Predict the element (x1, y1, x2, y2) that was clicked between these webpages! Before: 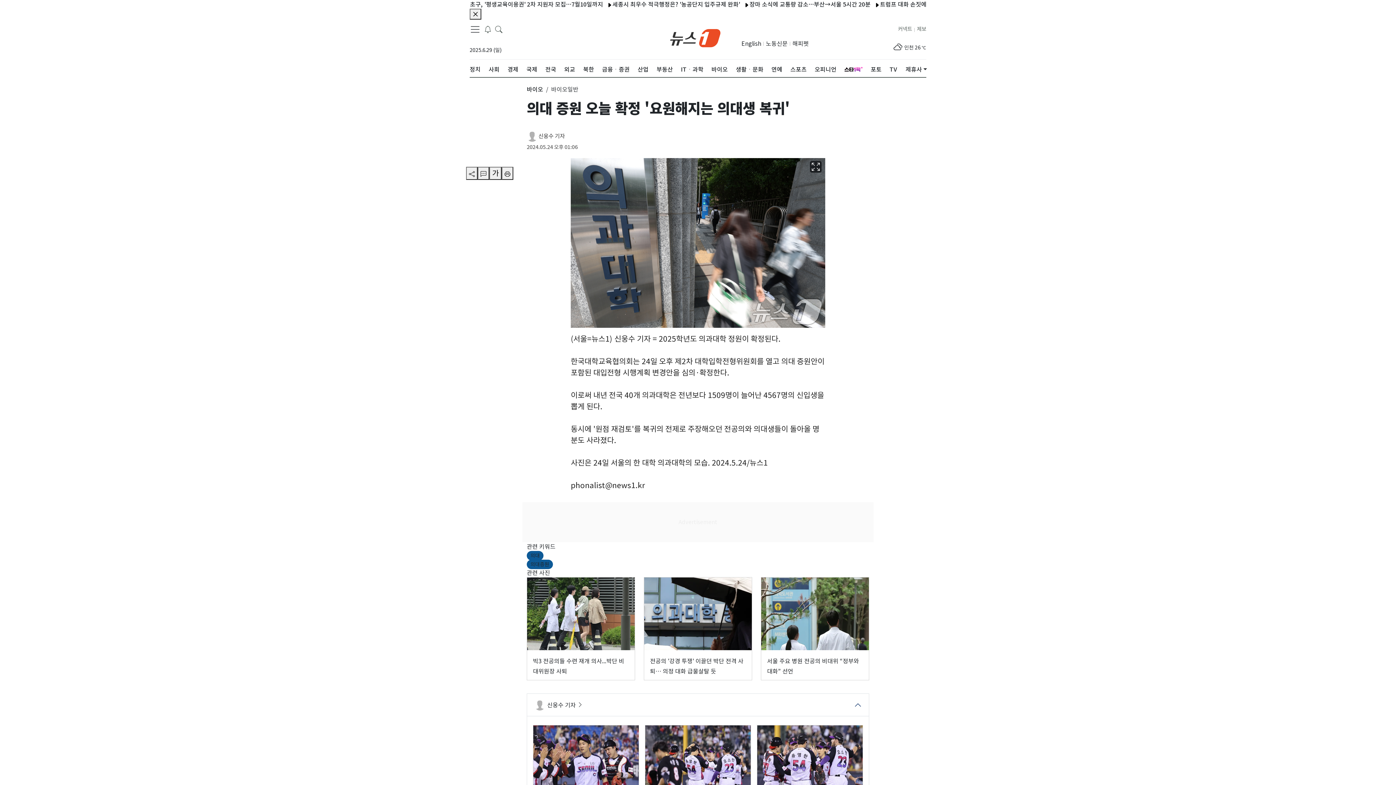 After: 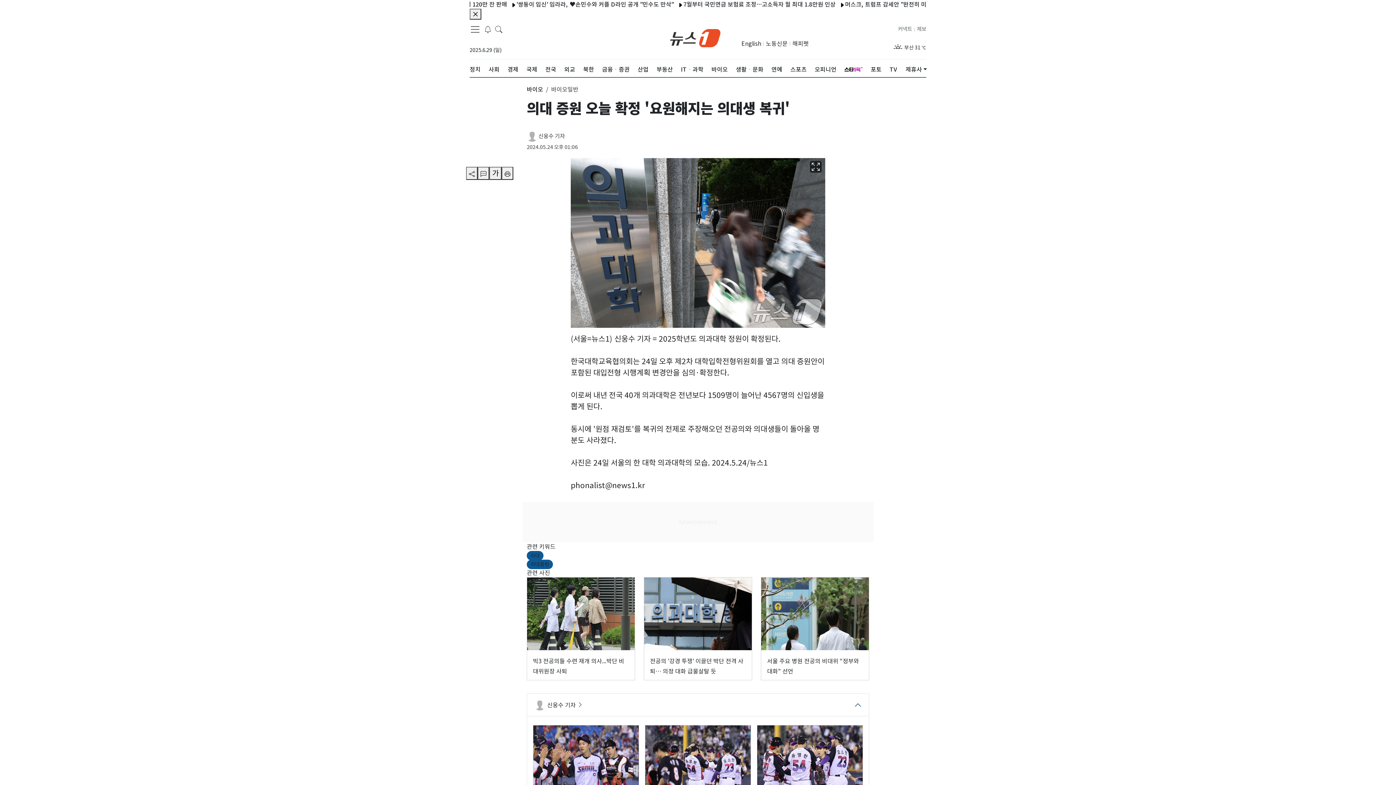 Action: bbox: (526, 85, 543, 93) label: 바이오